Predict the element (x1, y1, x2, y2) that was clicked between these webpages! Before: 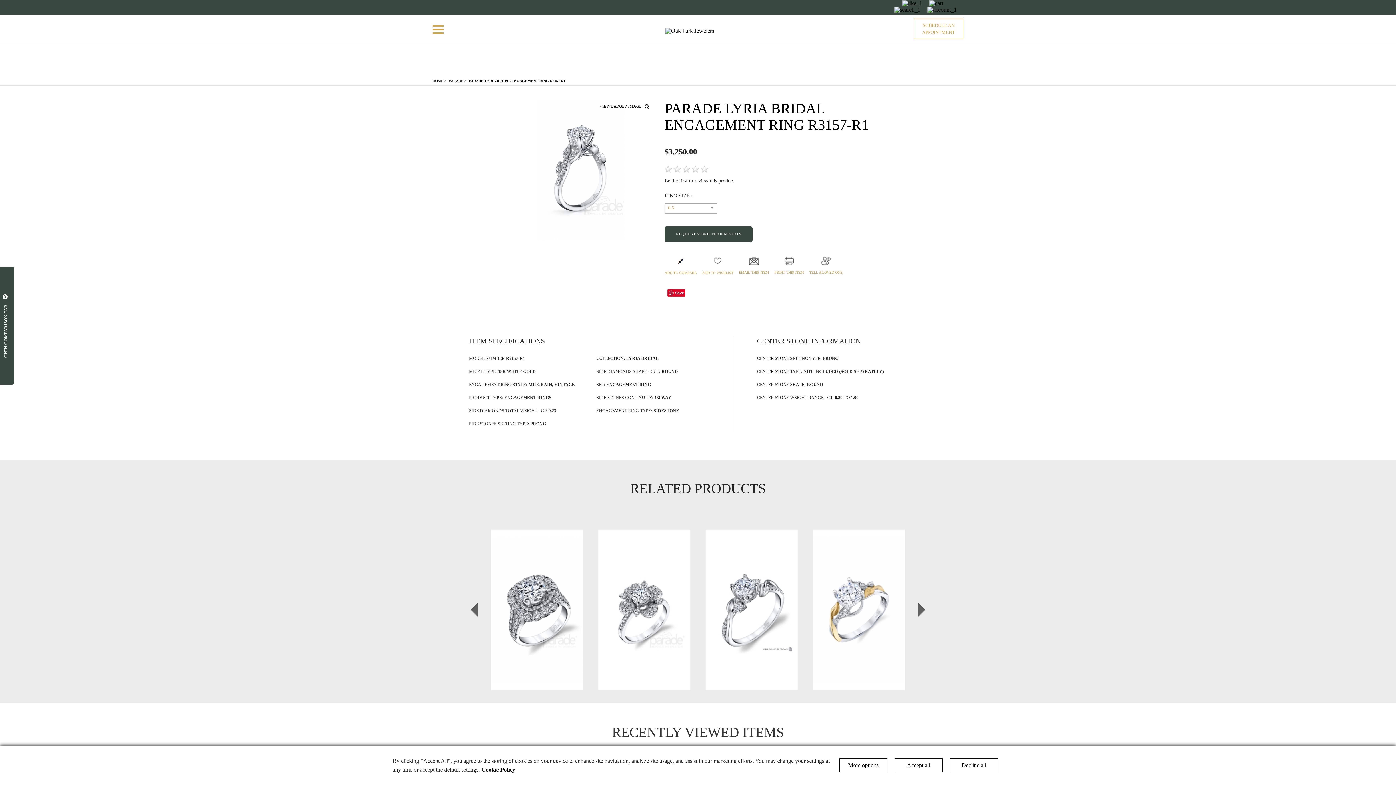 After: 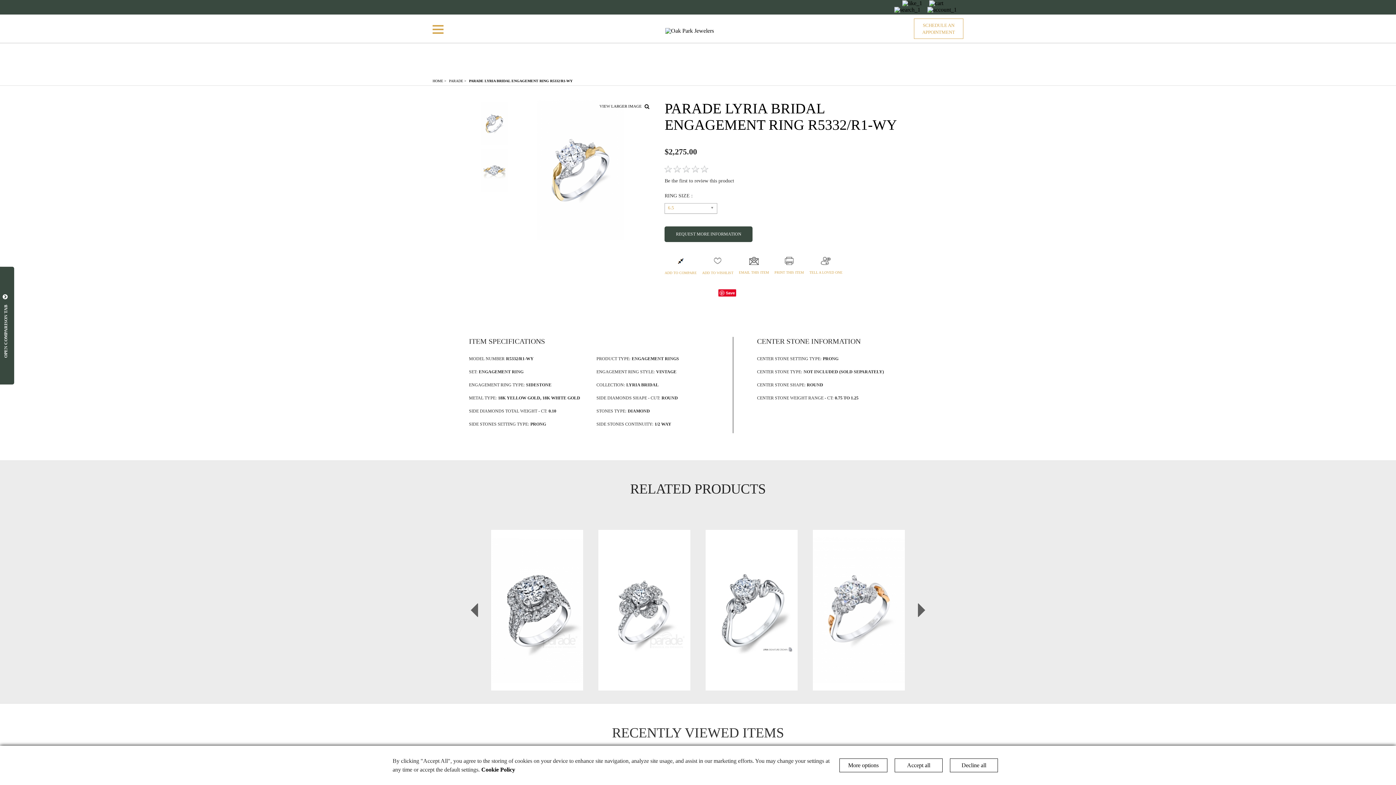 Action: bbox: (818, 589, 899, 599) label: PARADE LYRIA BRIDAL ENGAGEMENT RING R5332/R1-WY